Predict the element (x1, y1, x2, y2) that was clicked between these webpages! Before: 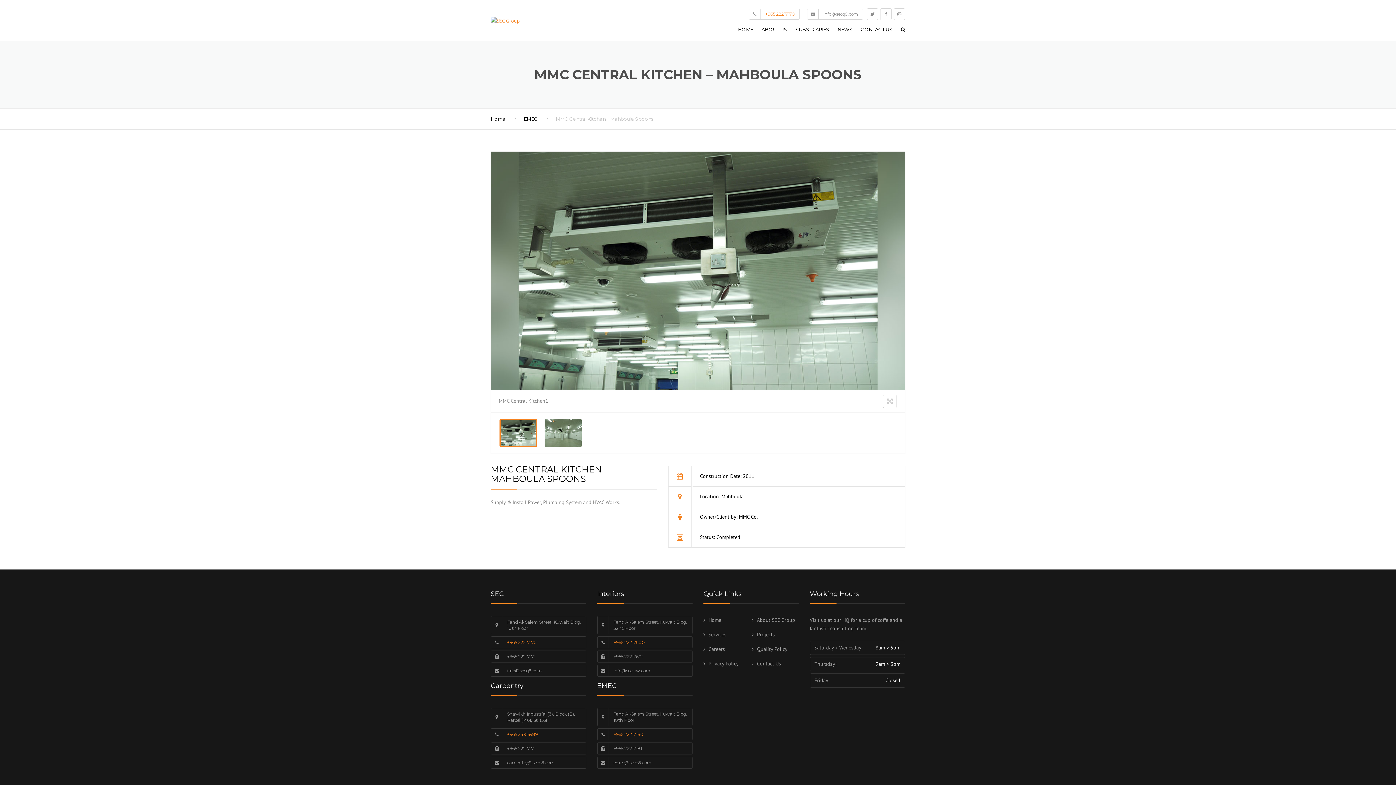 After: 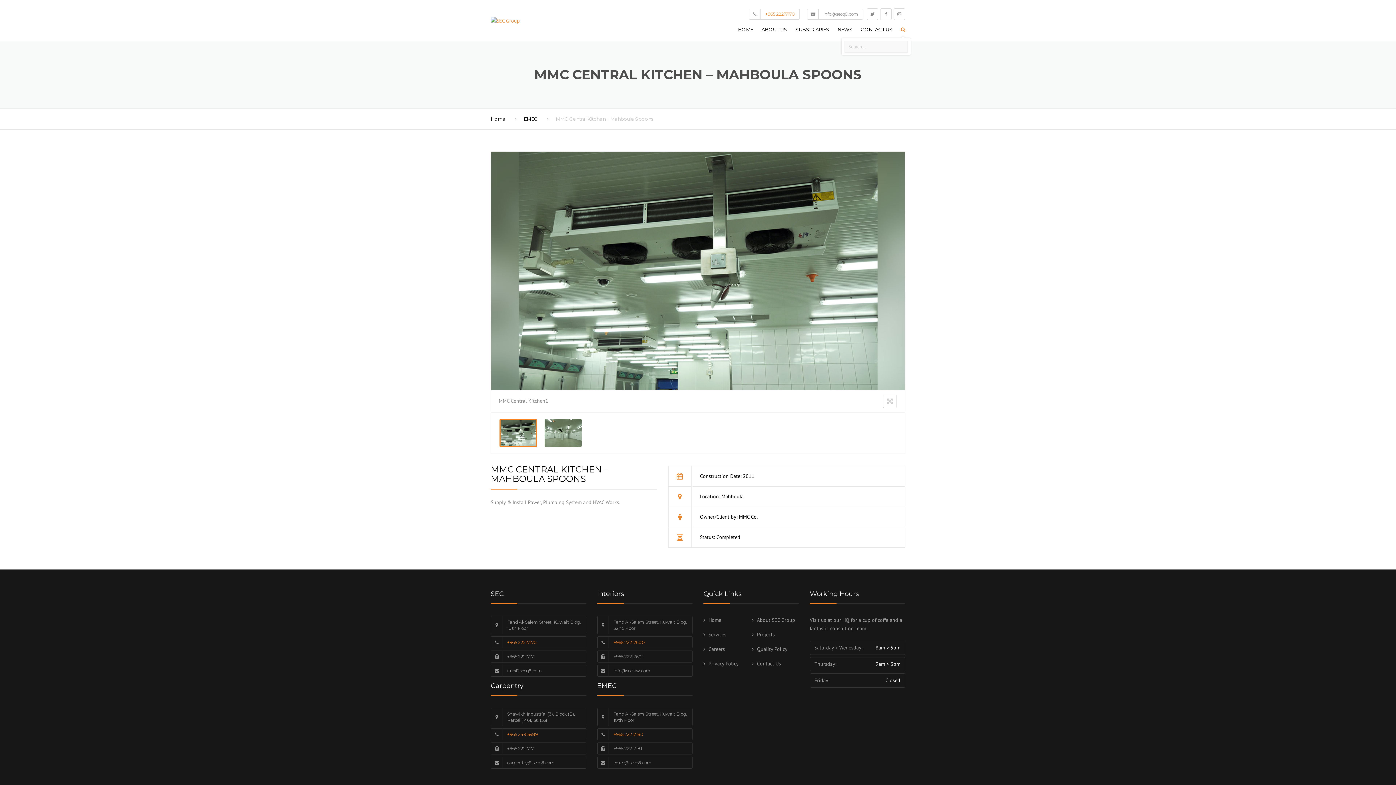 Action: bbox: (897, 25, 905, 33)